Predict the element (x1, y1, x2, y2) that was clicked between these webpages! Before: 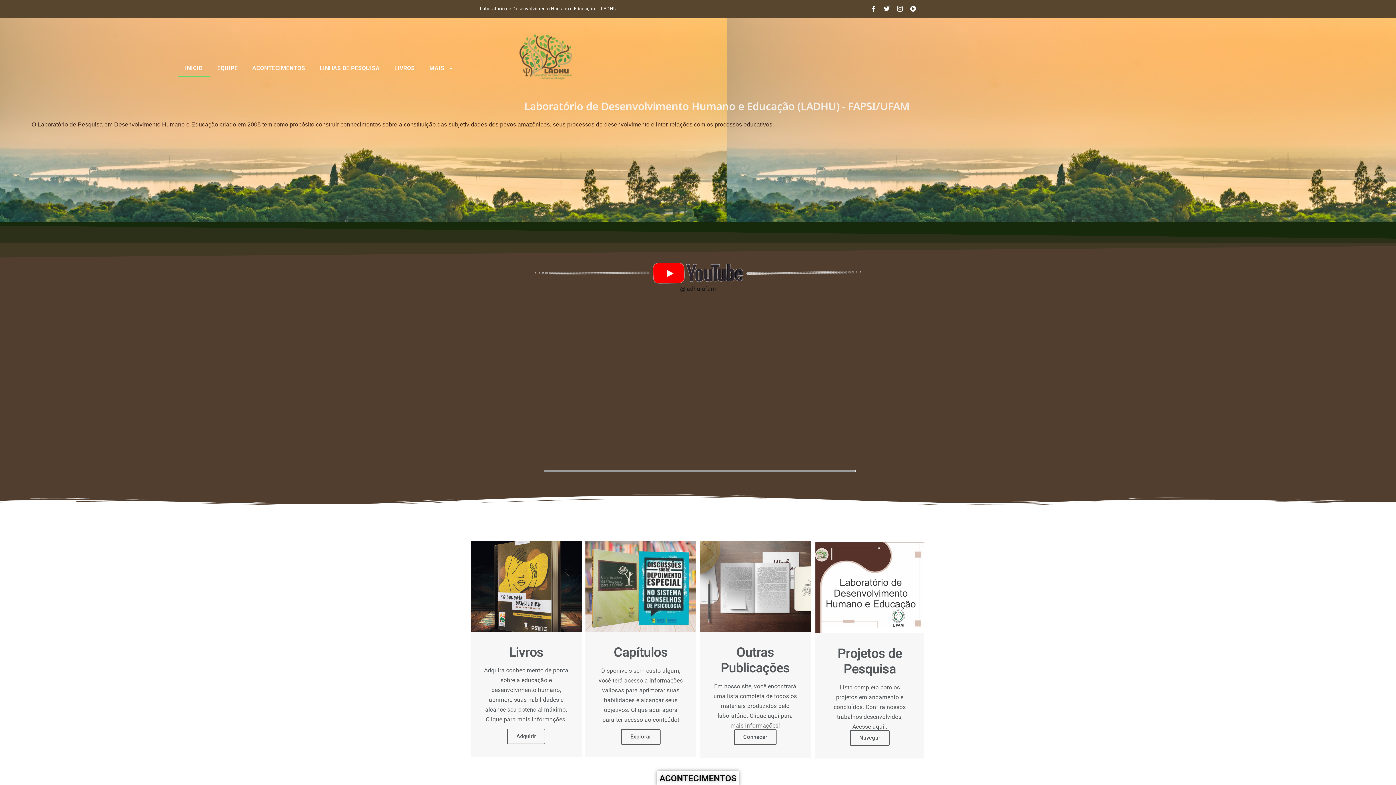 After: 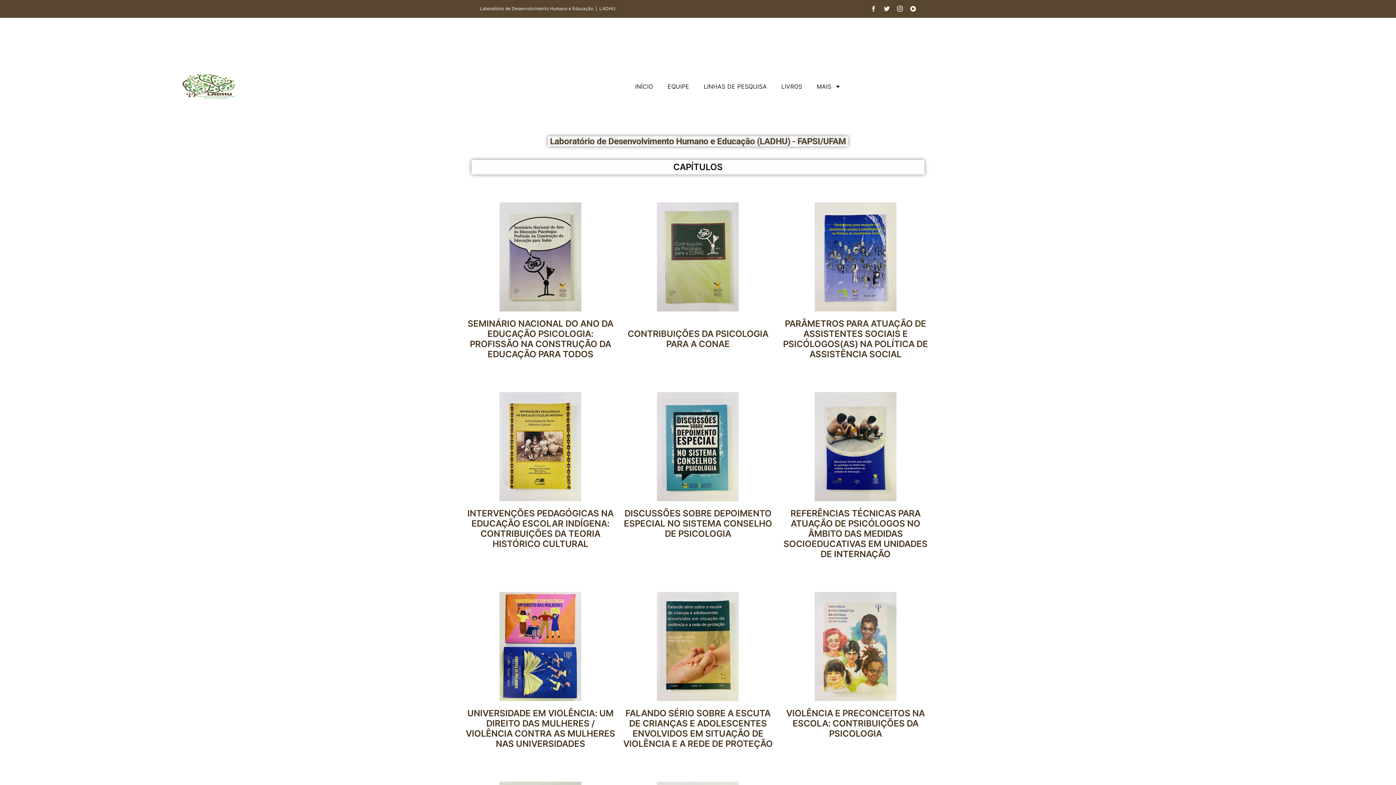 Action: label: Explorar bbox: (621, 729, 660, 745)